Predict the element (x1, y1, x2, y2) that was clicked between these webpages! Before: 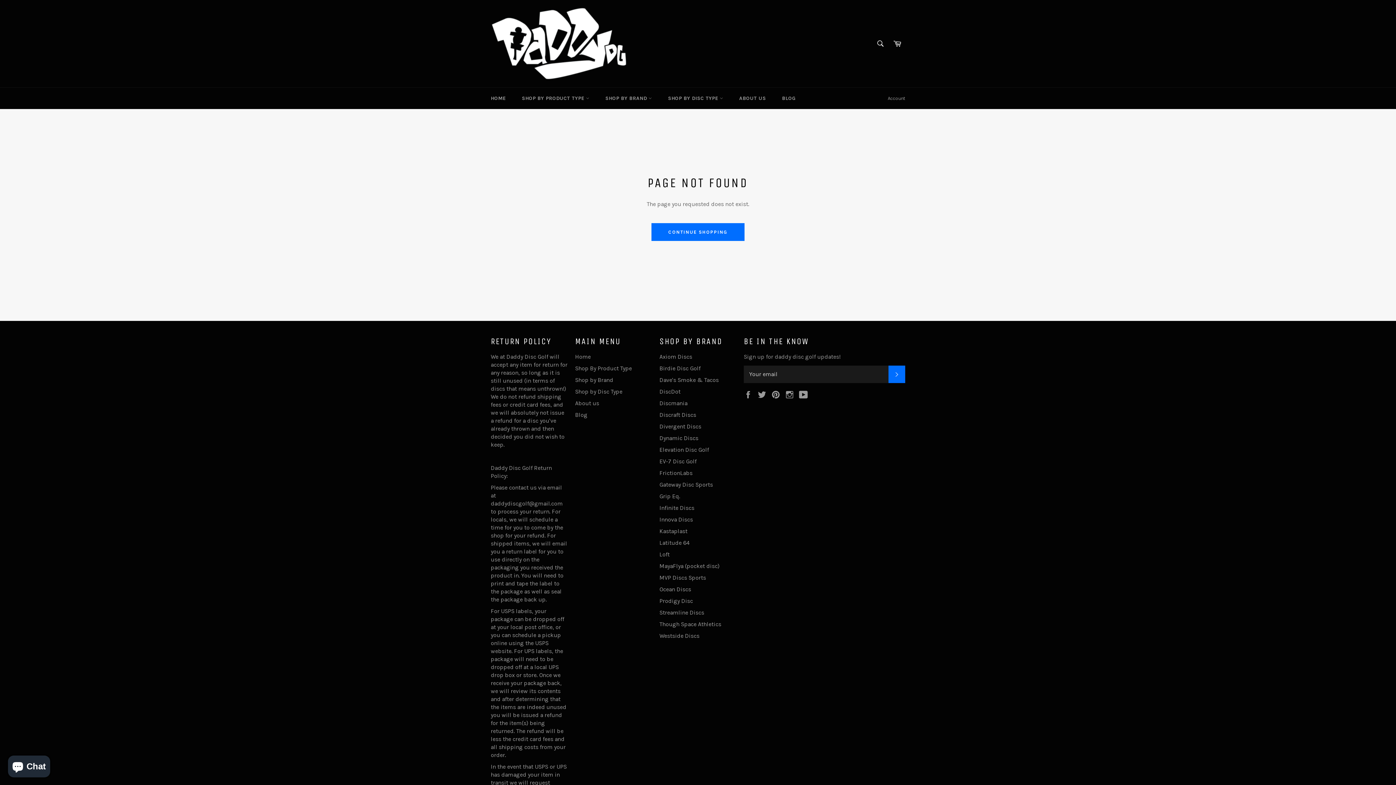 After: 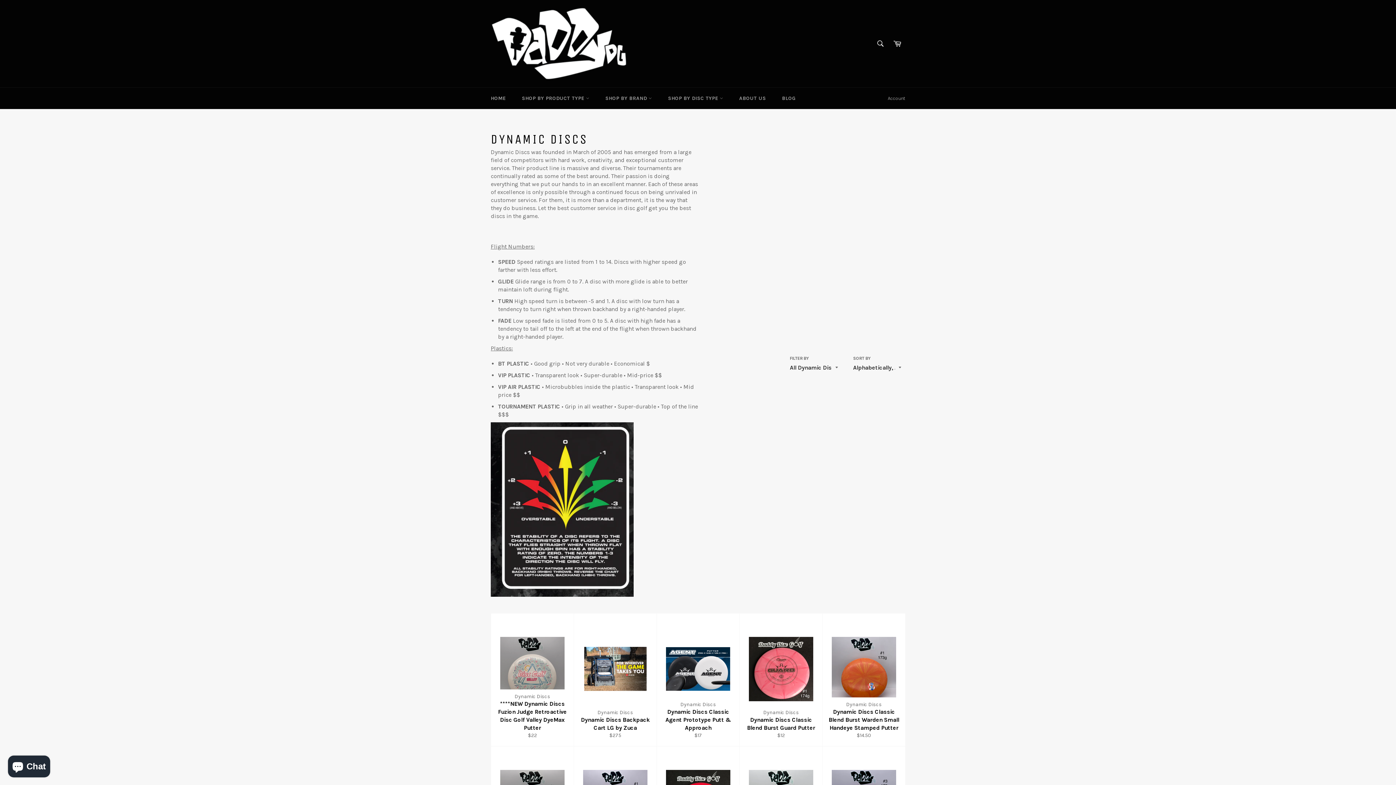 Action: bbox: (659, 434, 698, 441) label: Dynamic Discs